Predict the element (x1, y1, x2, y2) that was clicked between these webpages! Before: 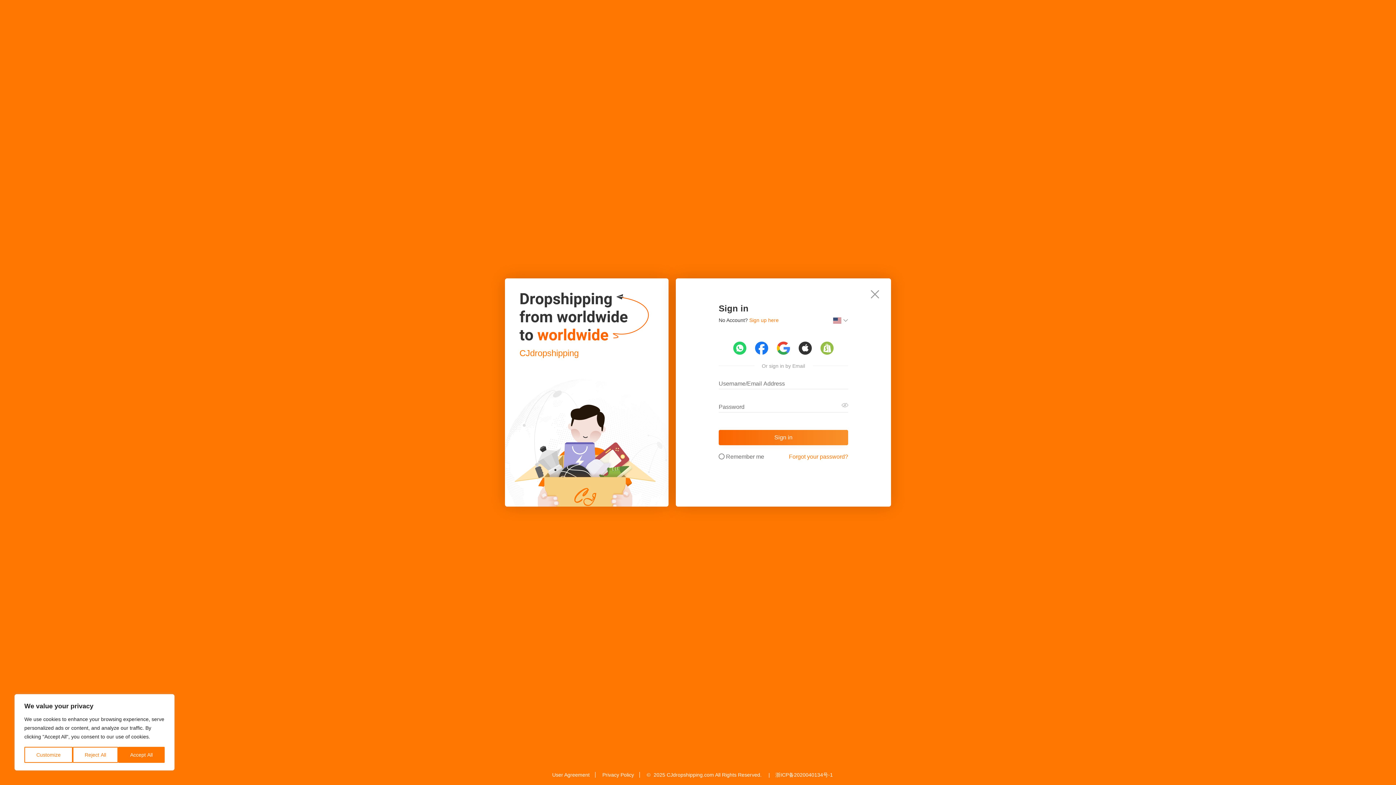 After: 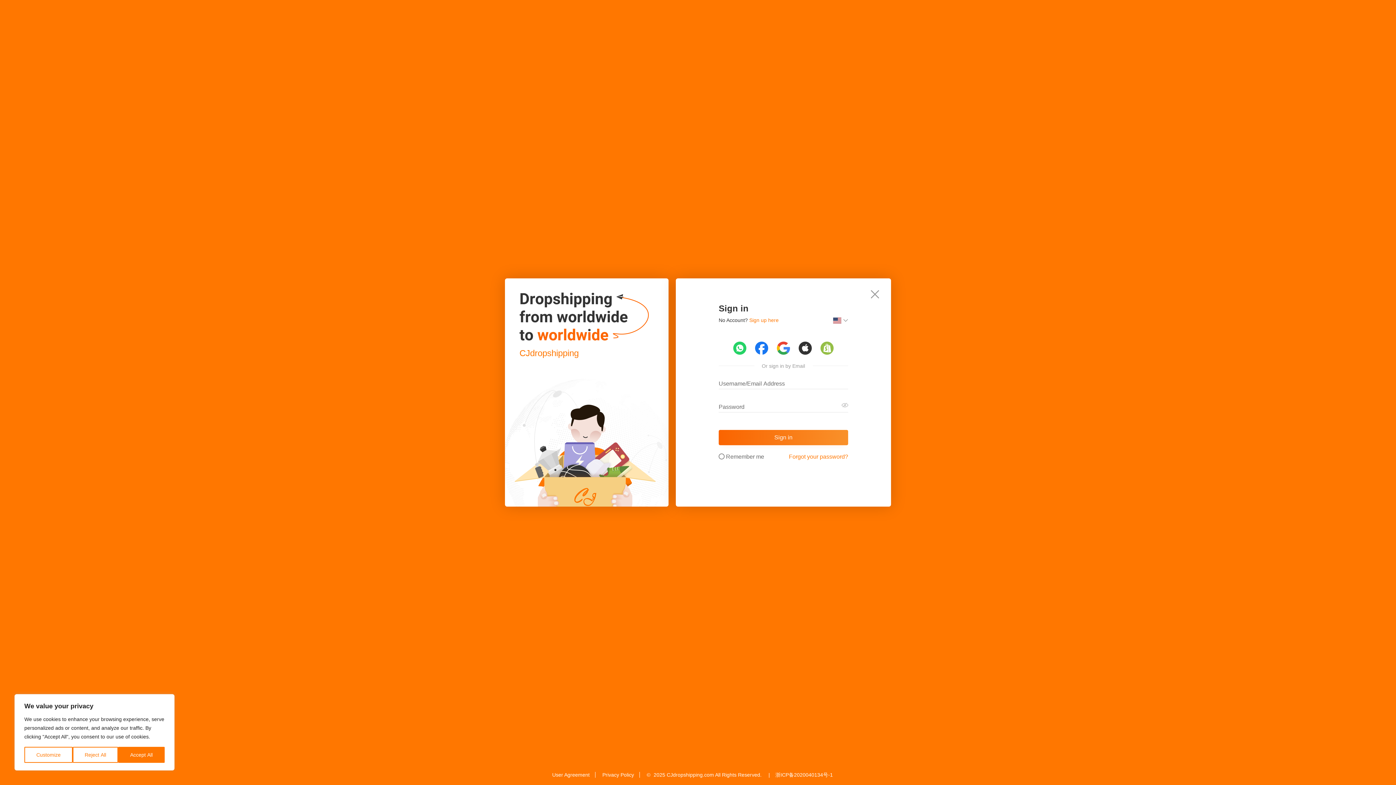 Action: bbox: (859, 278, 891, 310)